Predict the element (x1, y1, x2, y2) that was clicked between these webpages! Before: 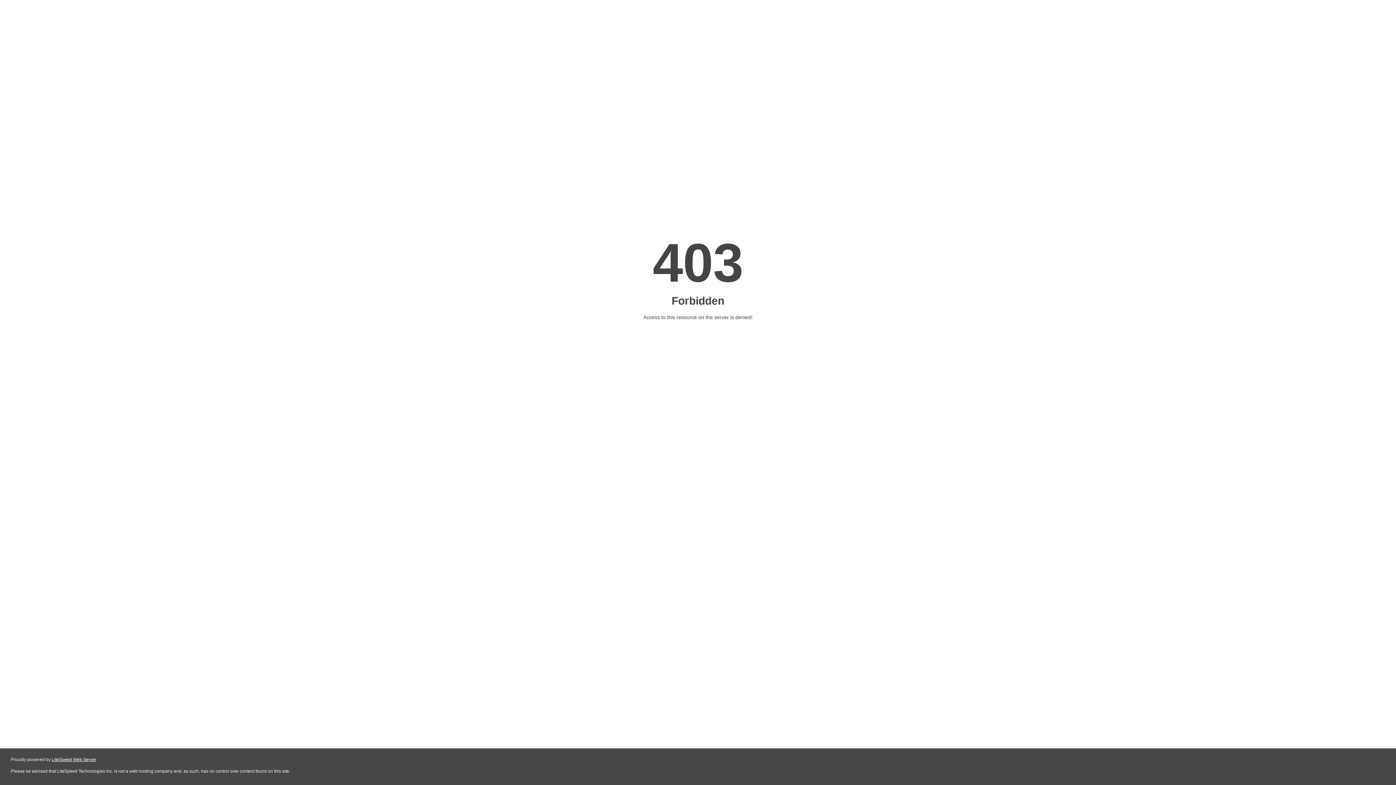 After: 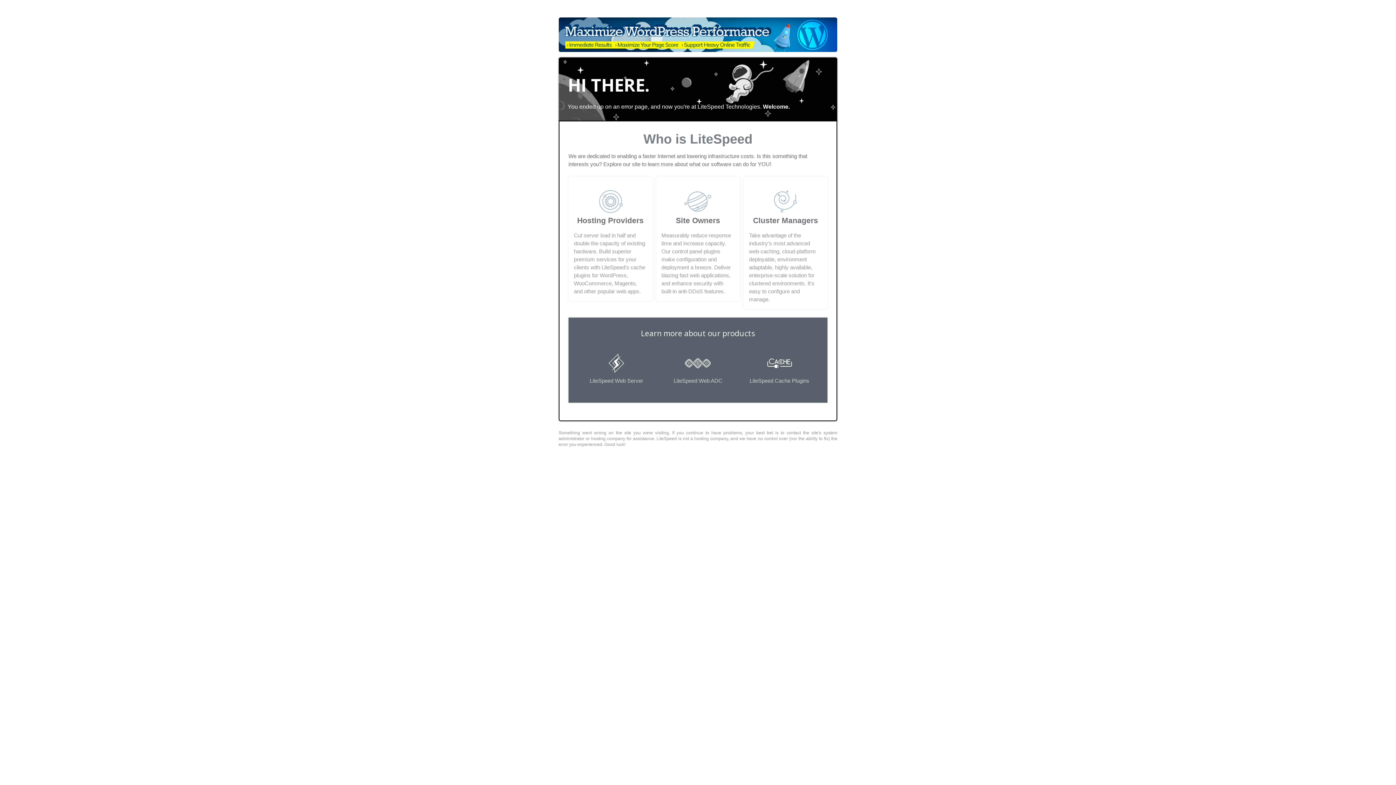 Action: label: LiteSpeed Web Server bbox: (51, 757, 96, 762)